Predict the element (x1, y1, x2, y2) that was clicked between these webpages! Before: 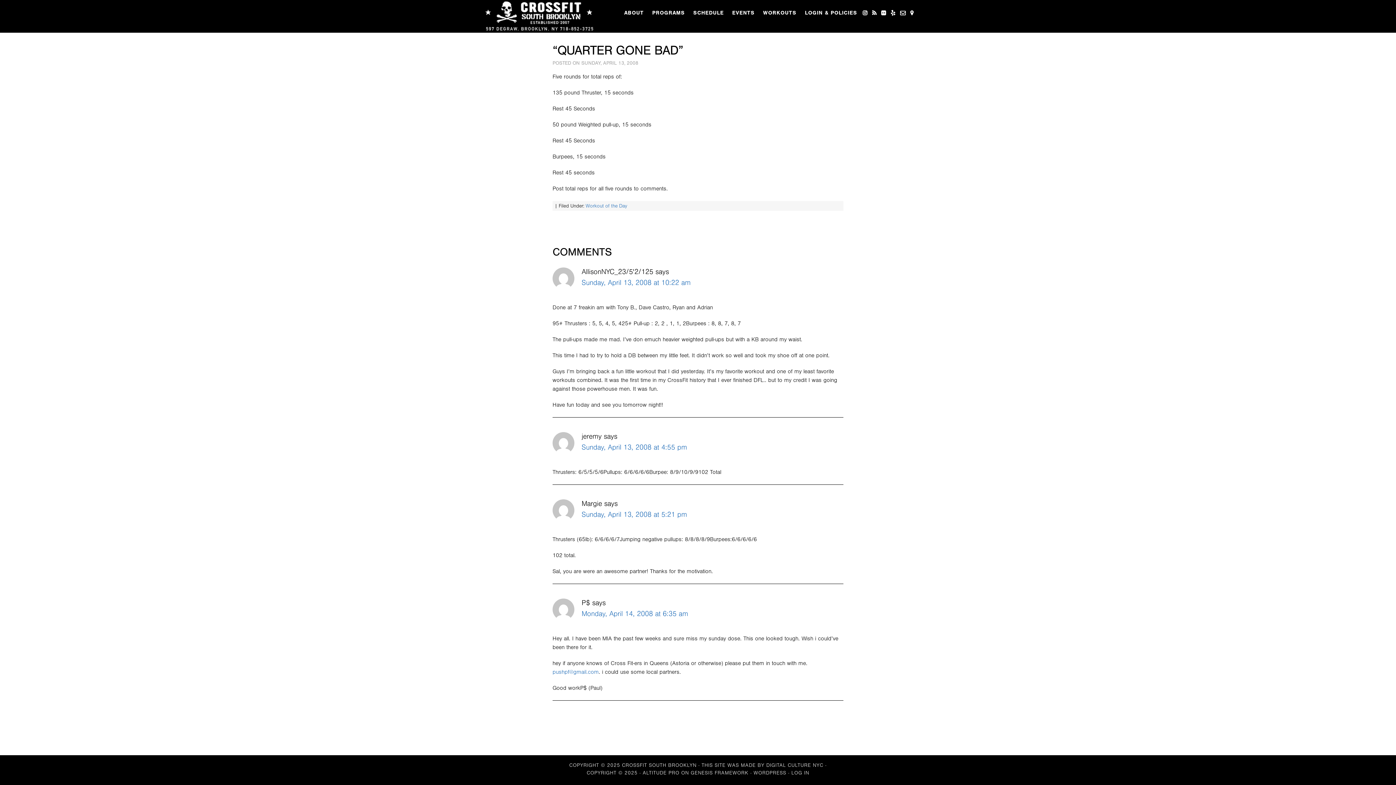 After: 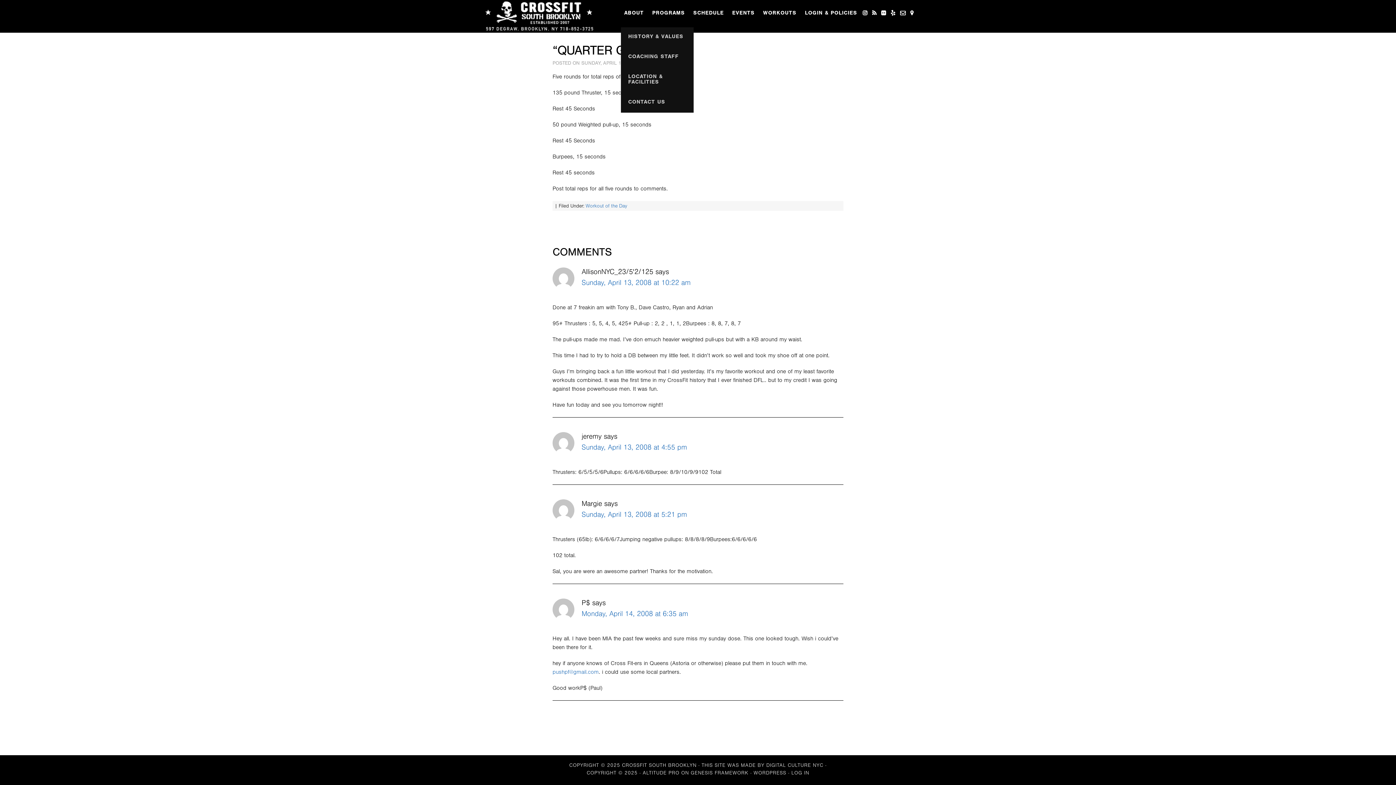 Action: bbox: (621, 0, 647, 27) label: ABOUT